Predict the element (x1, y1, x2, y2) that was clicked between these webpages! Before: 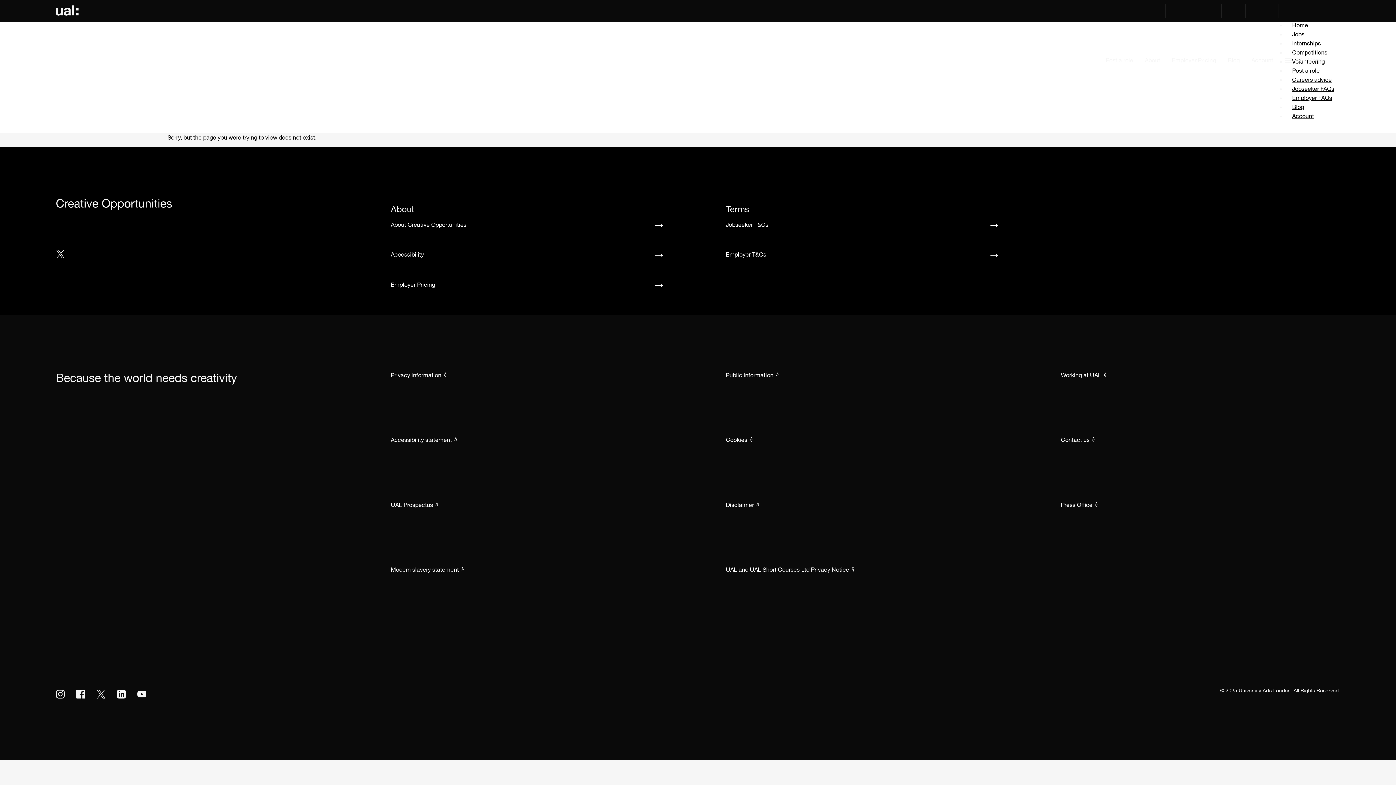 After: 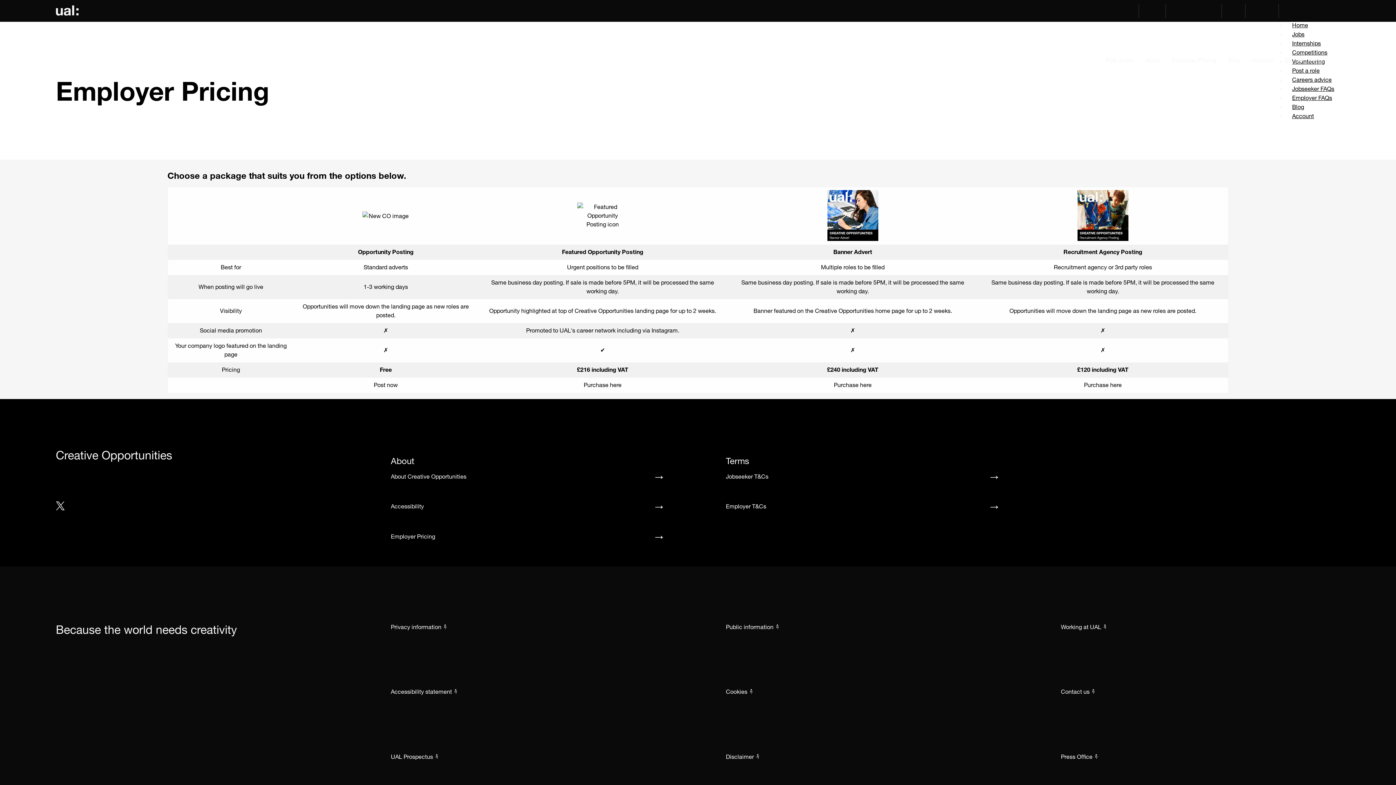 Action: label: Employer Pricing bbox: (1166, 50, 1222, 70)